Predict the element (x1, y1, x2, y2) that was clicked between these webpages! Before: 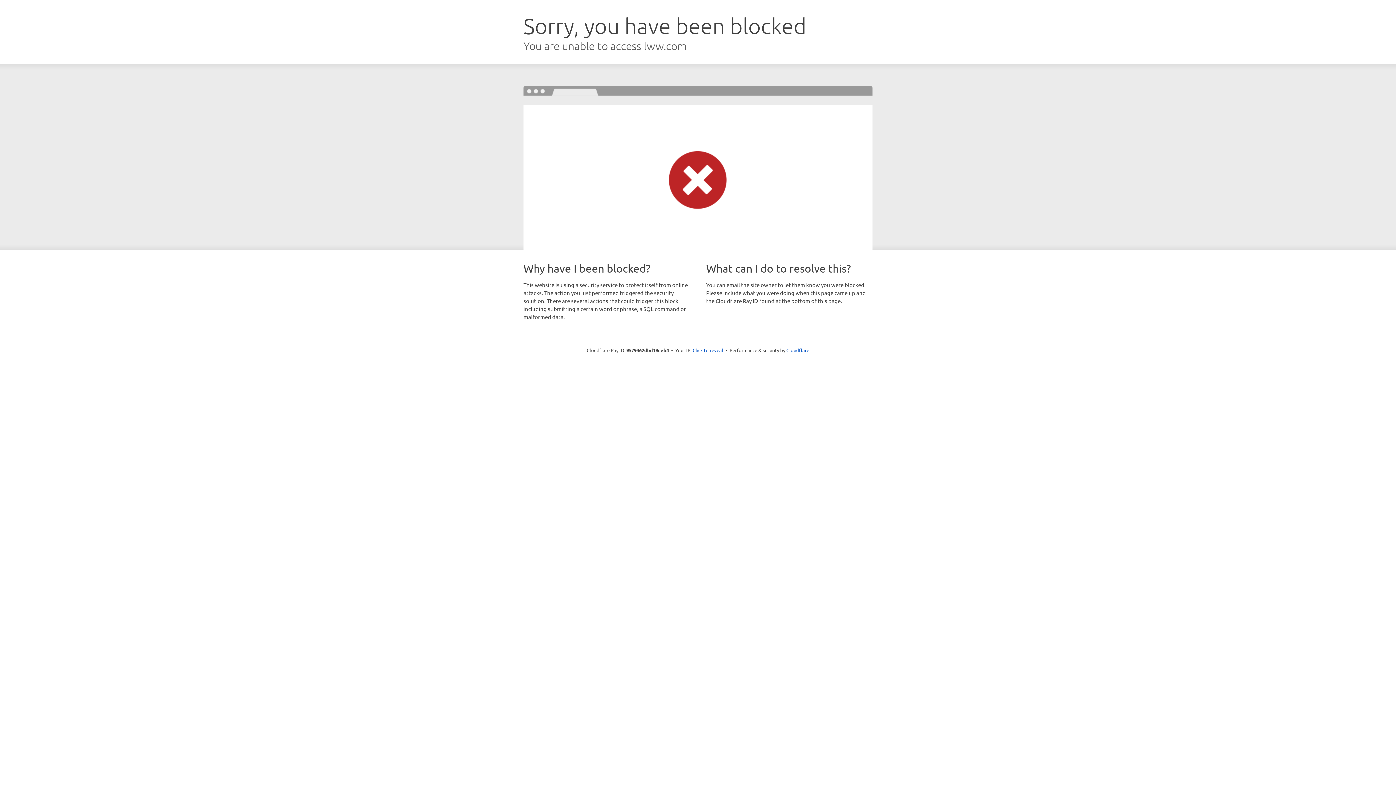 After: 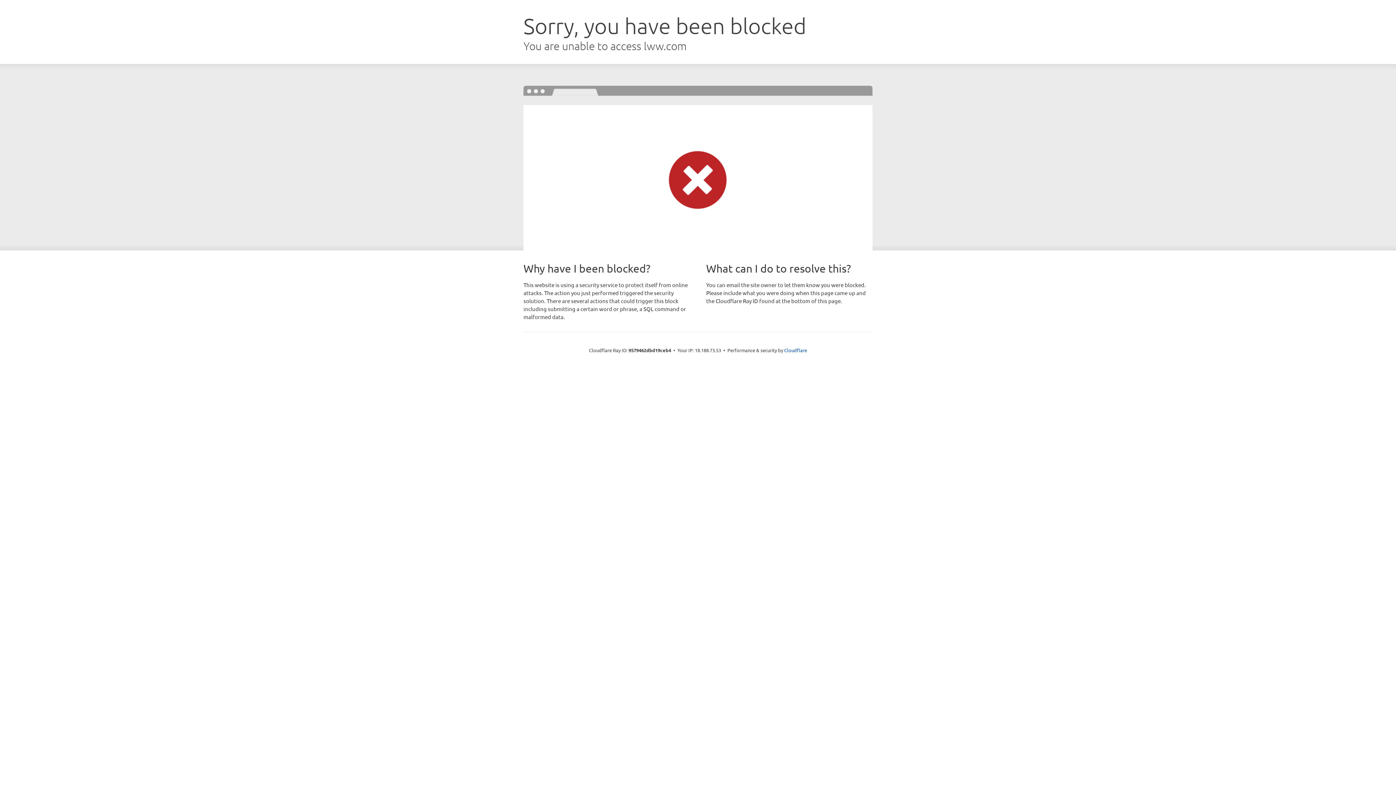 Action: label: Click to reveal bbox: (692, 346, 723, 353)